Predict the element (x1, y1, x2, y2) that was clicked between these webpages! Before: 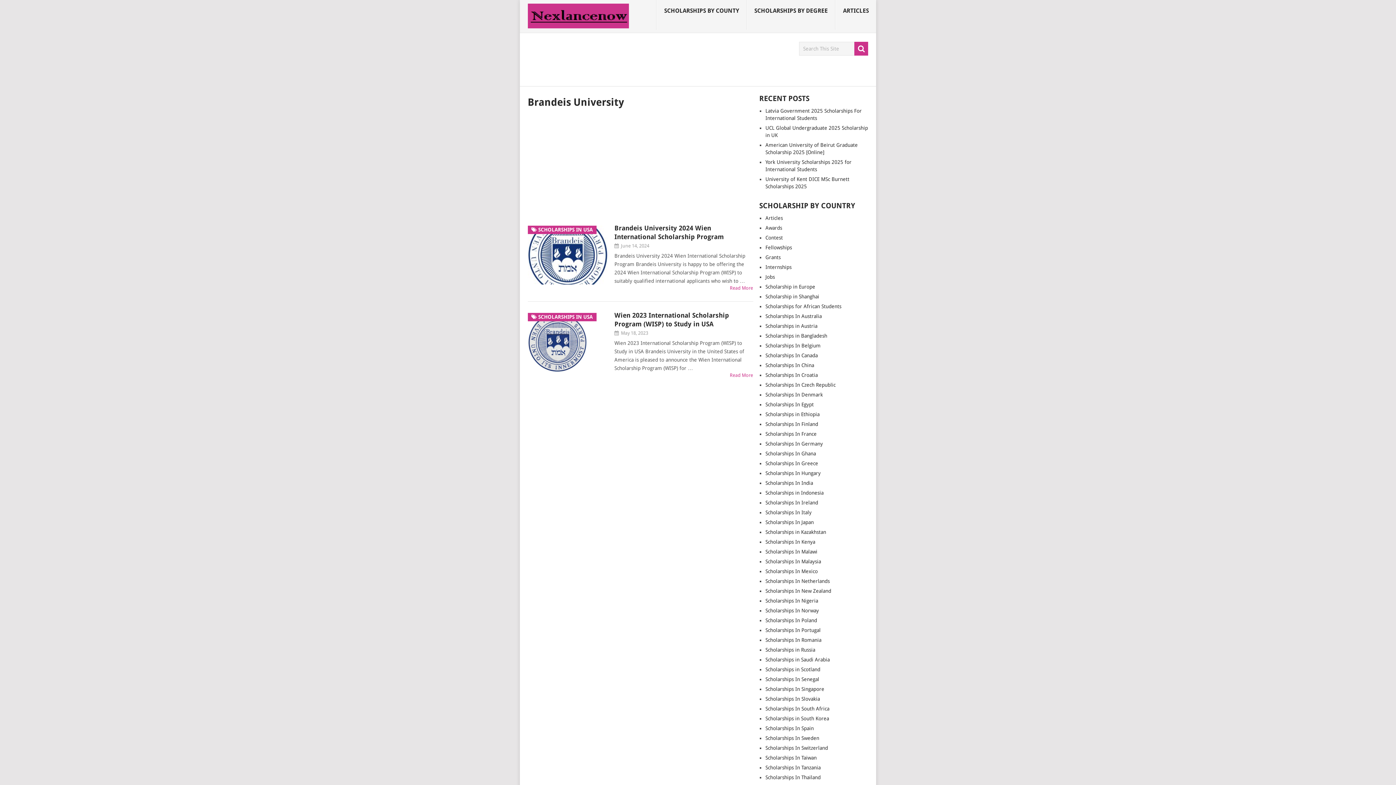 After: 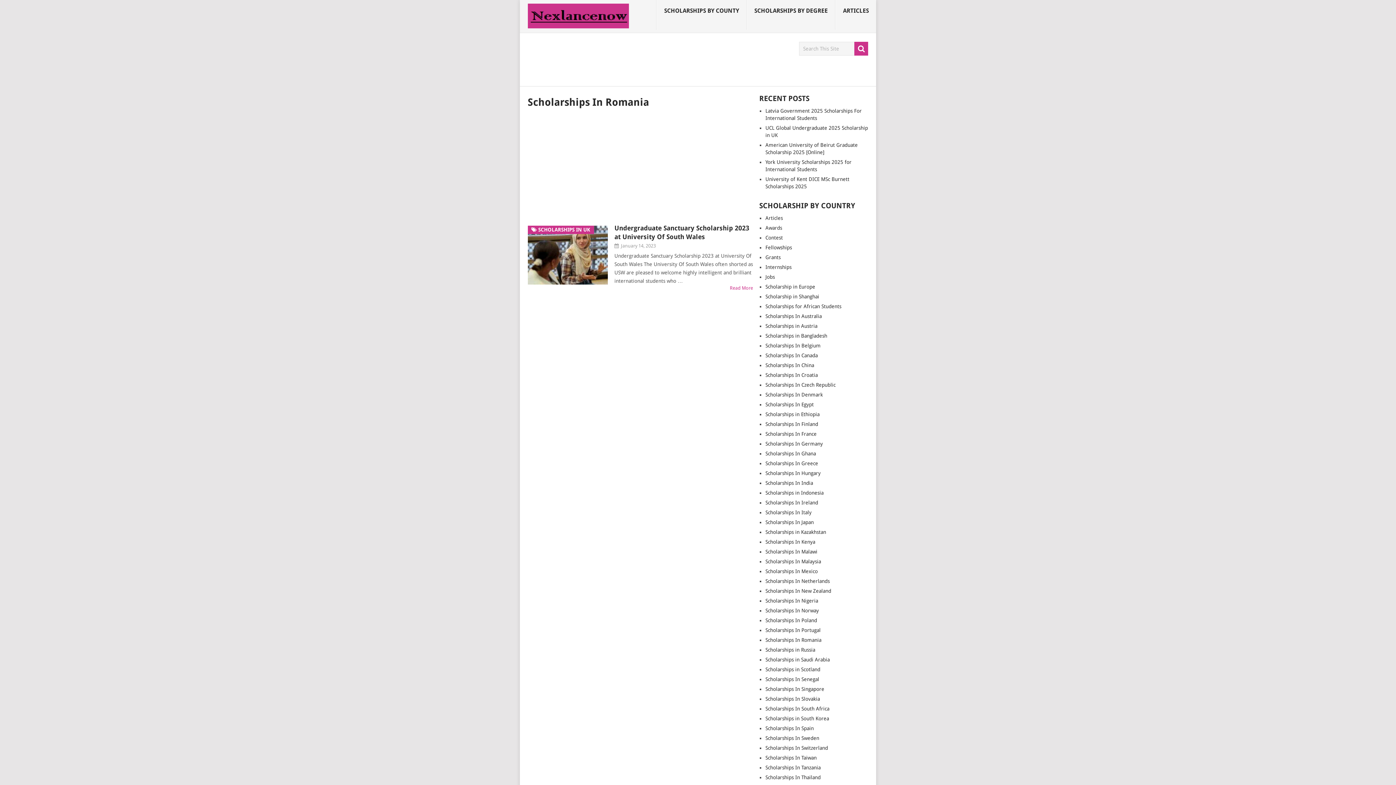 Action: label: Scholarships In Romania bbox: (765, 637, 821, 643)